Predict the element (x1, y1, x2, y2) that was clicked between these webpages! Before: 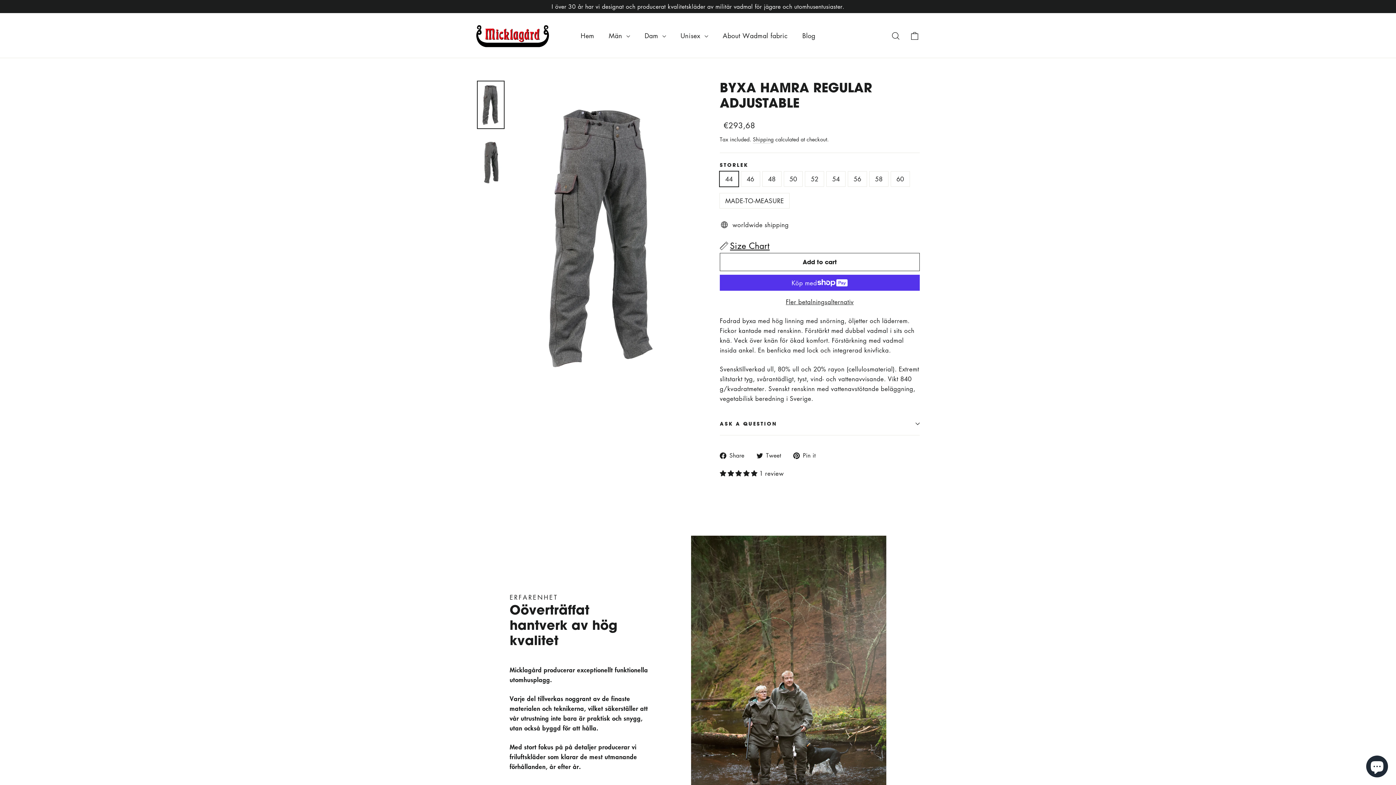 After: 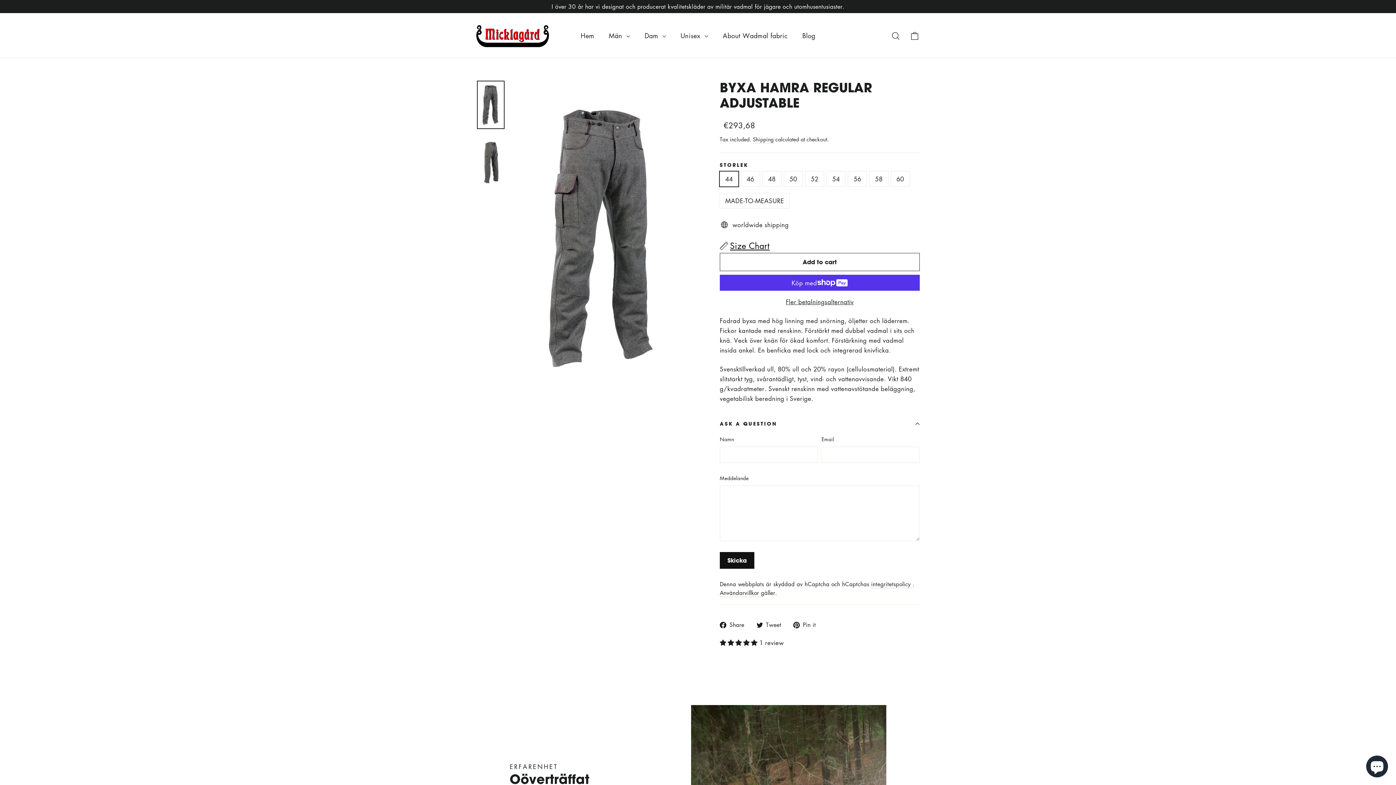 Action: bbox: (720, 412, 920, 435) label: ASK A QUESTION